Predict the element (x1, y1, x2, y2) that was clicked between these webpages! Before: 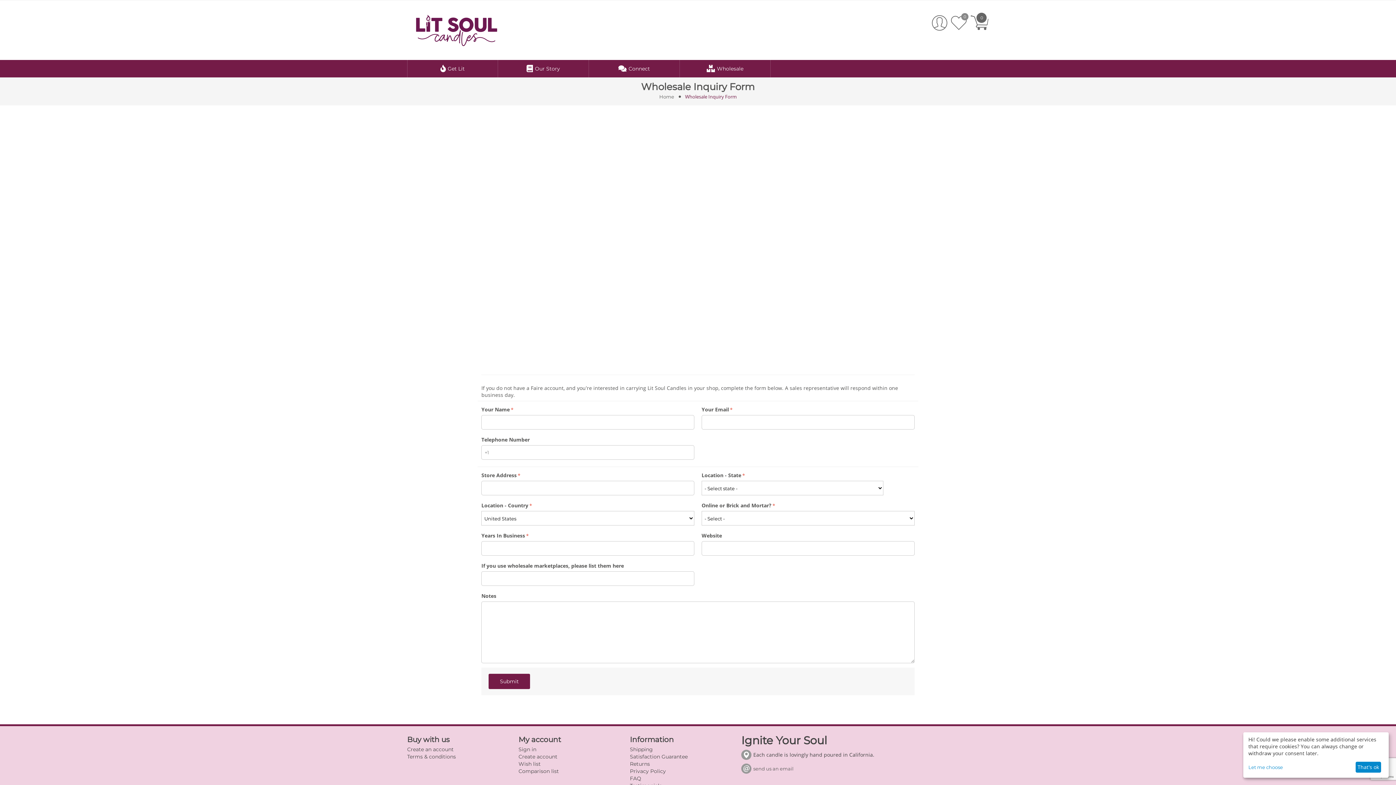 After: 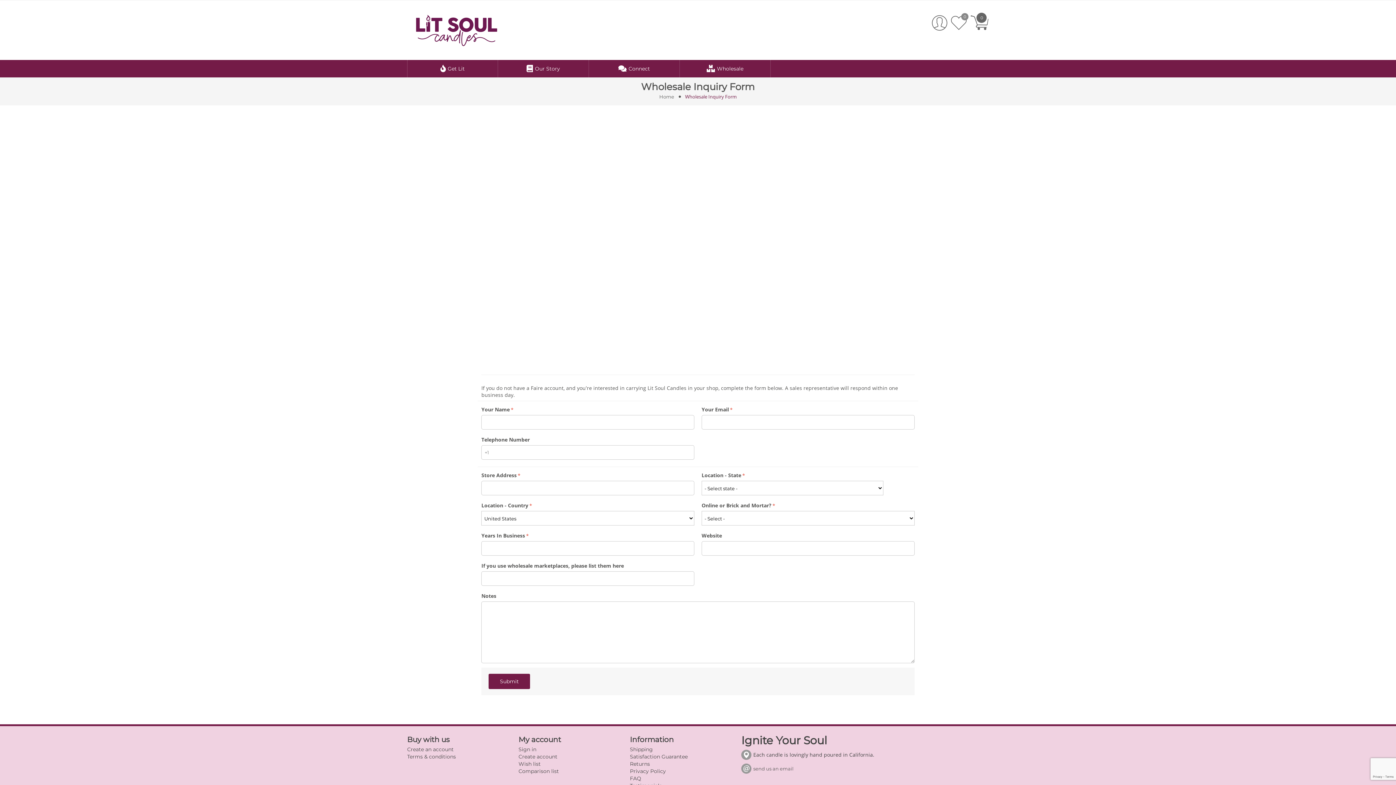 Action: bbox: (1355, 762, 1381, 773) label: That's ok